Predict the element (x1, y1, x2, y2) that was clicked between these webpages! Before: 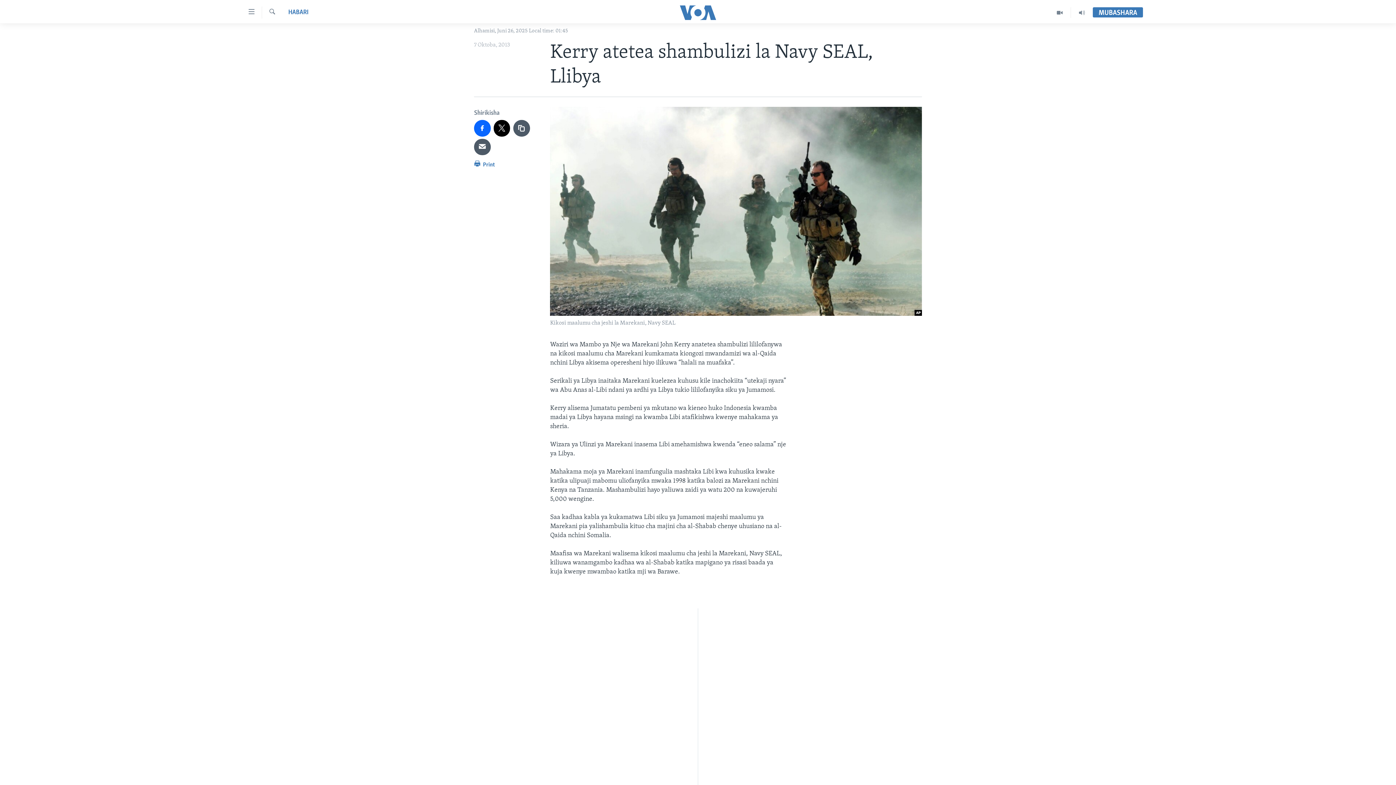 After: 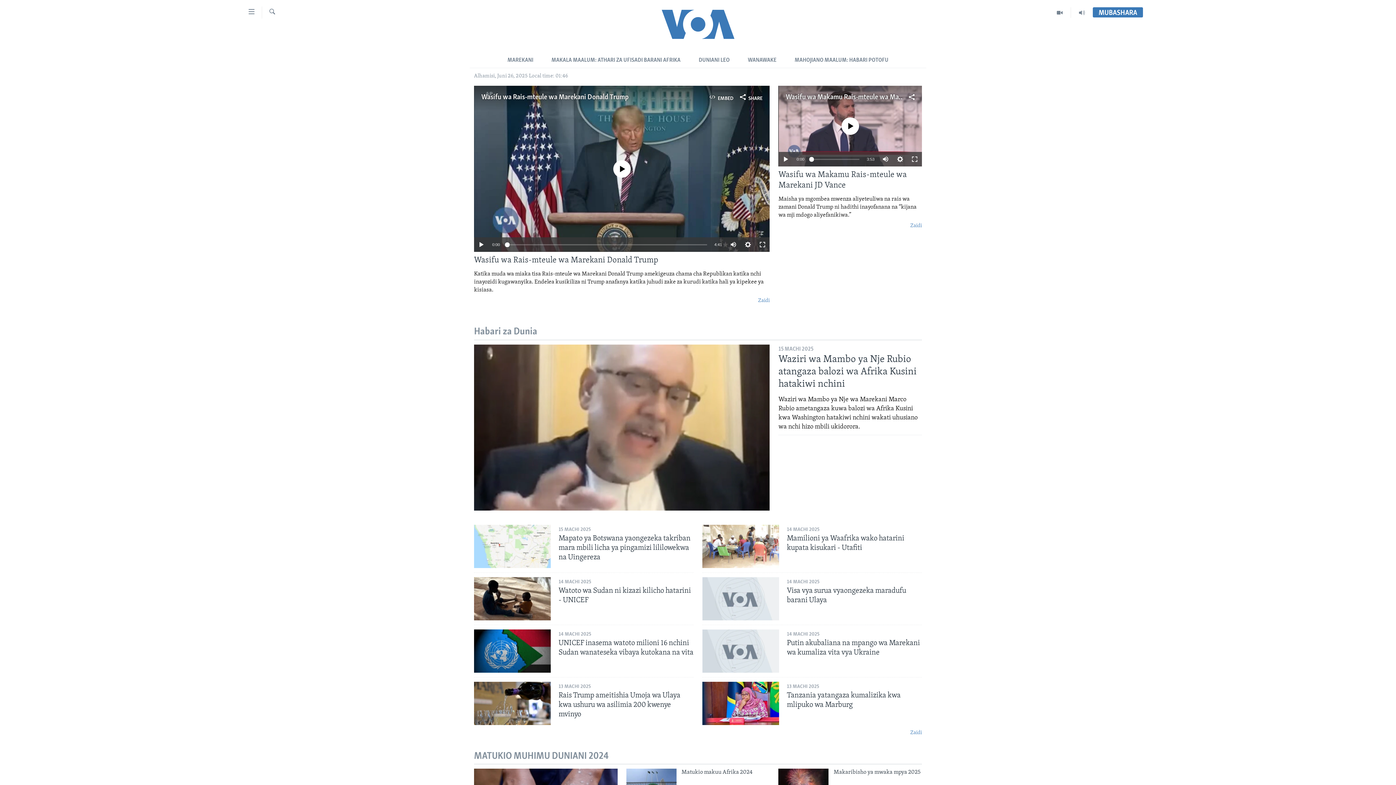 Action: bbox: (661, 5, 734, 19)